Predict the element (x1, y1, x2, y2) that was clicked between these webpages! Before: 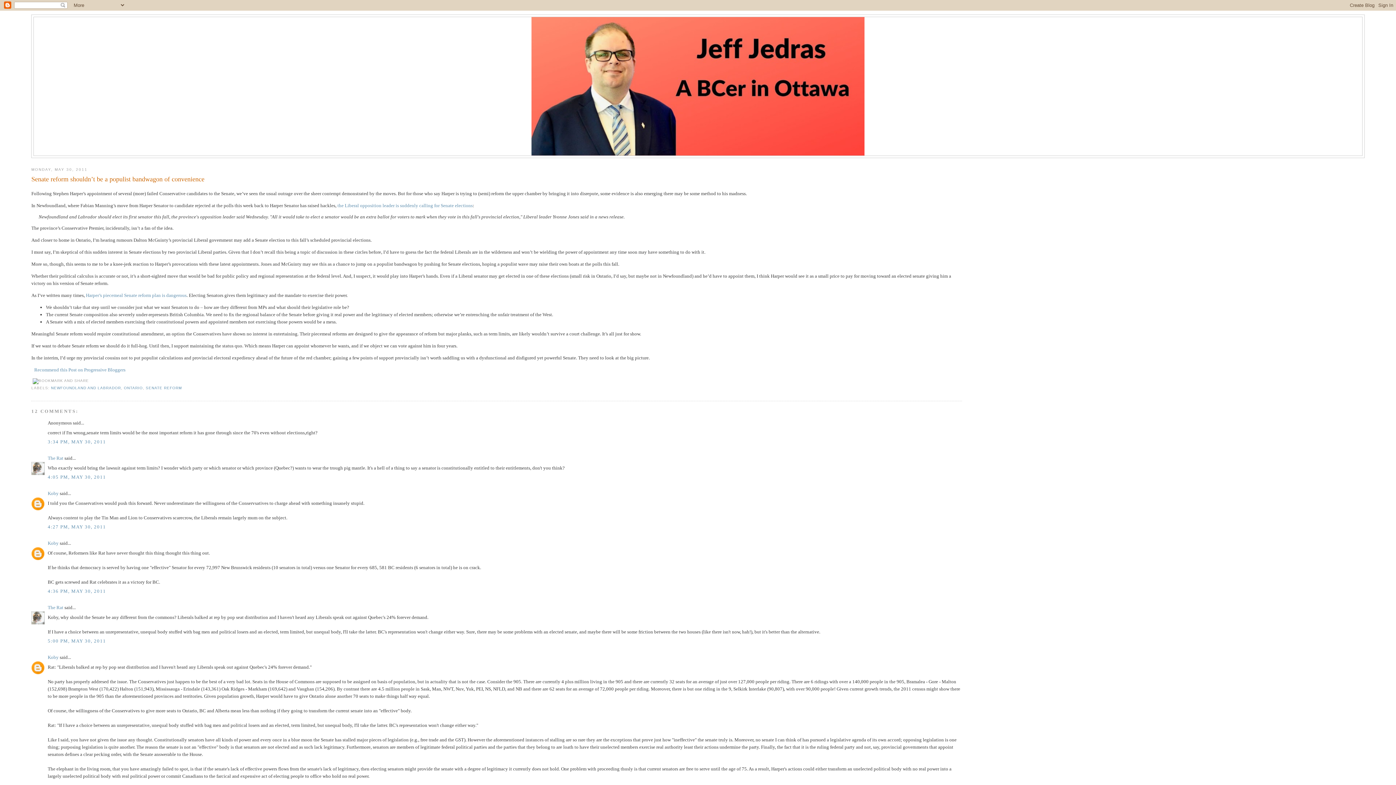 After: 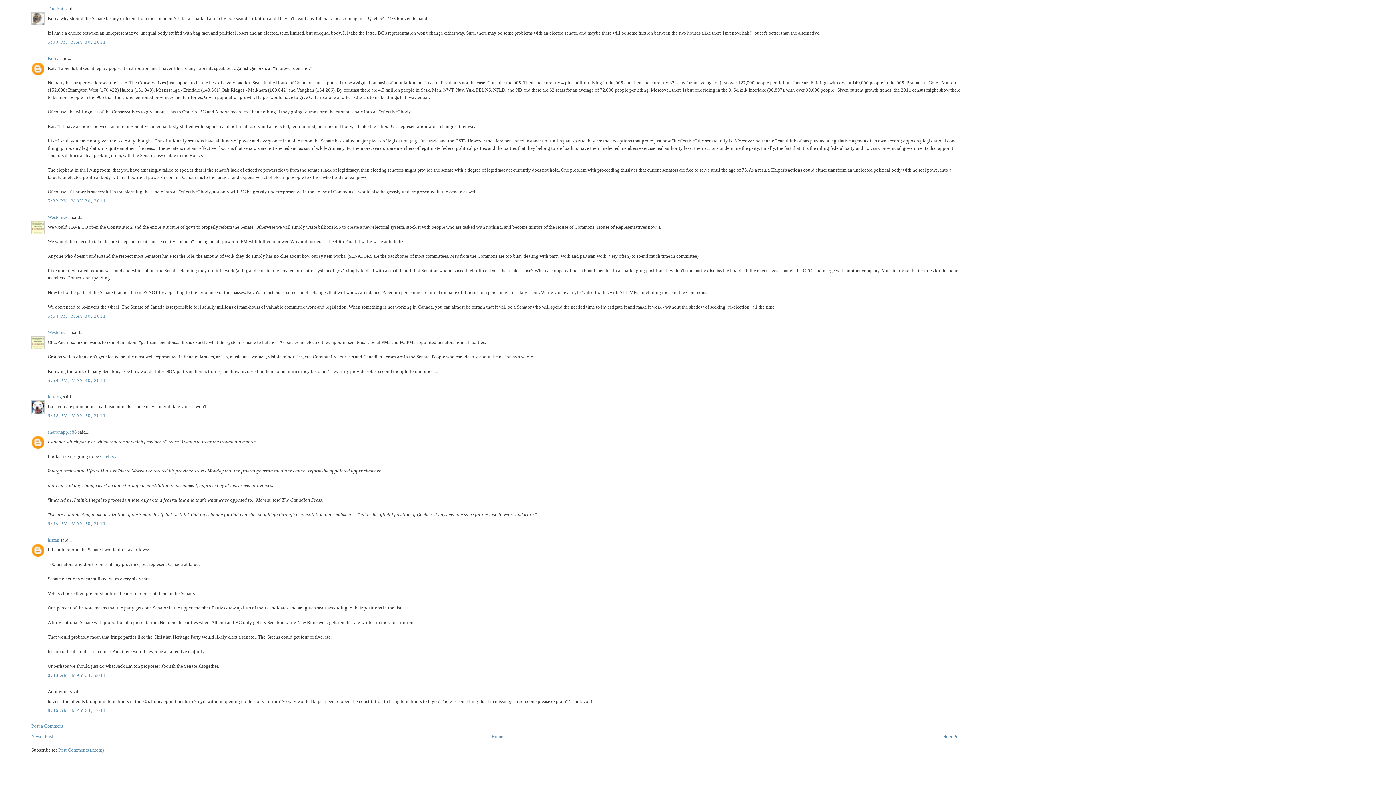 Action: label: 5:00 PM, MAY 30, 2011 bbox: (47, 638, 106, 644)